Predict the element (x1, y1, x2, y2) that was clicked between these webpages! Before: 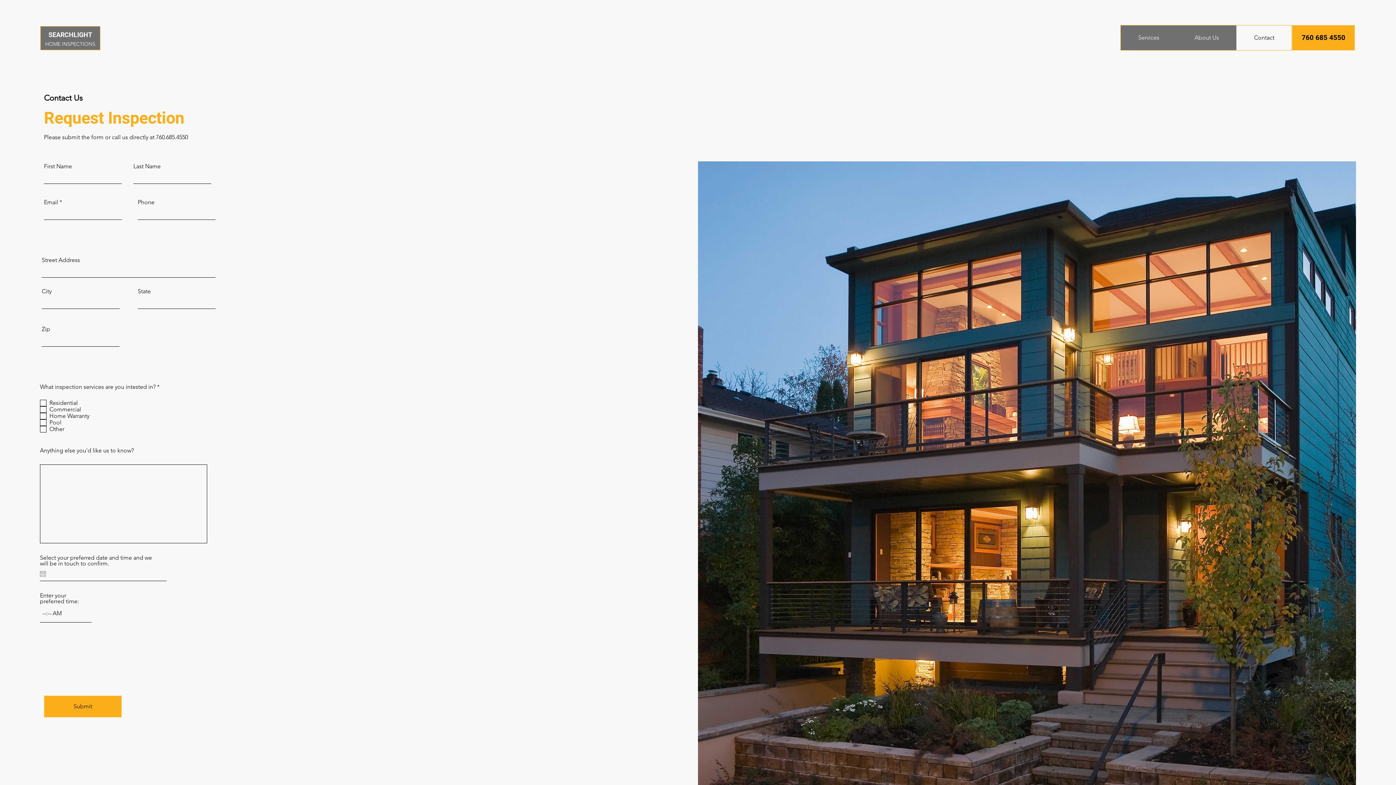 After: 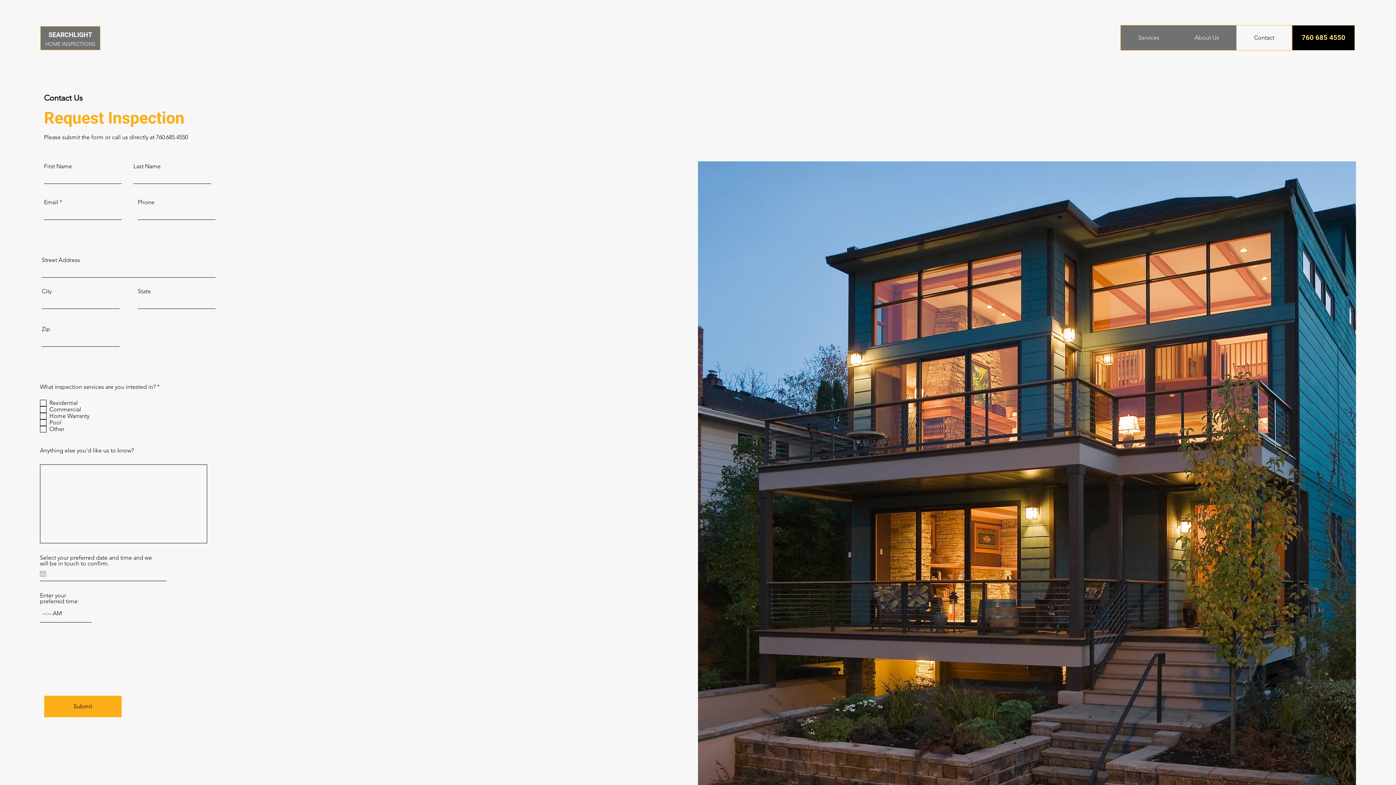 Action: label: 760 685 4550 bbox: (1292, 25, 1355, 50)